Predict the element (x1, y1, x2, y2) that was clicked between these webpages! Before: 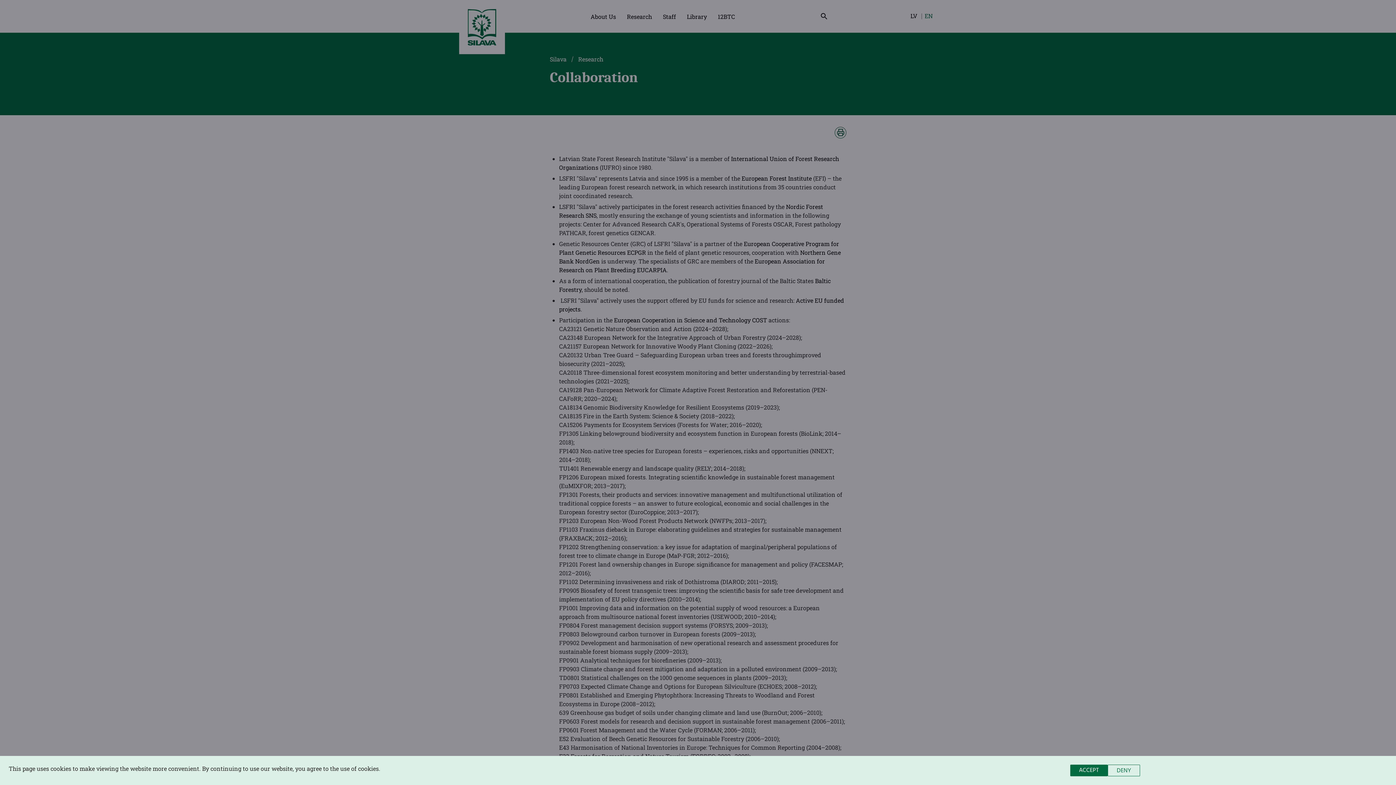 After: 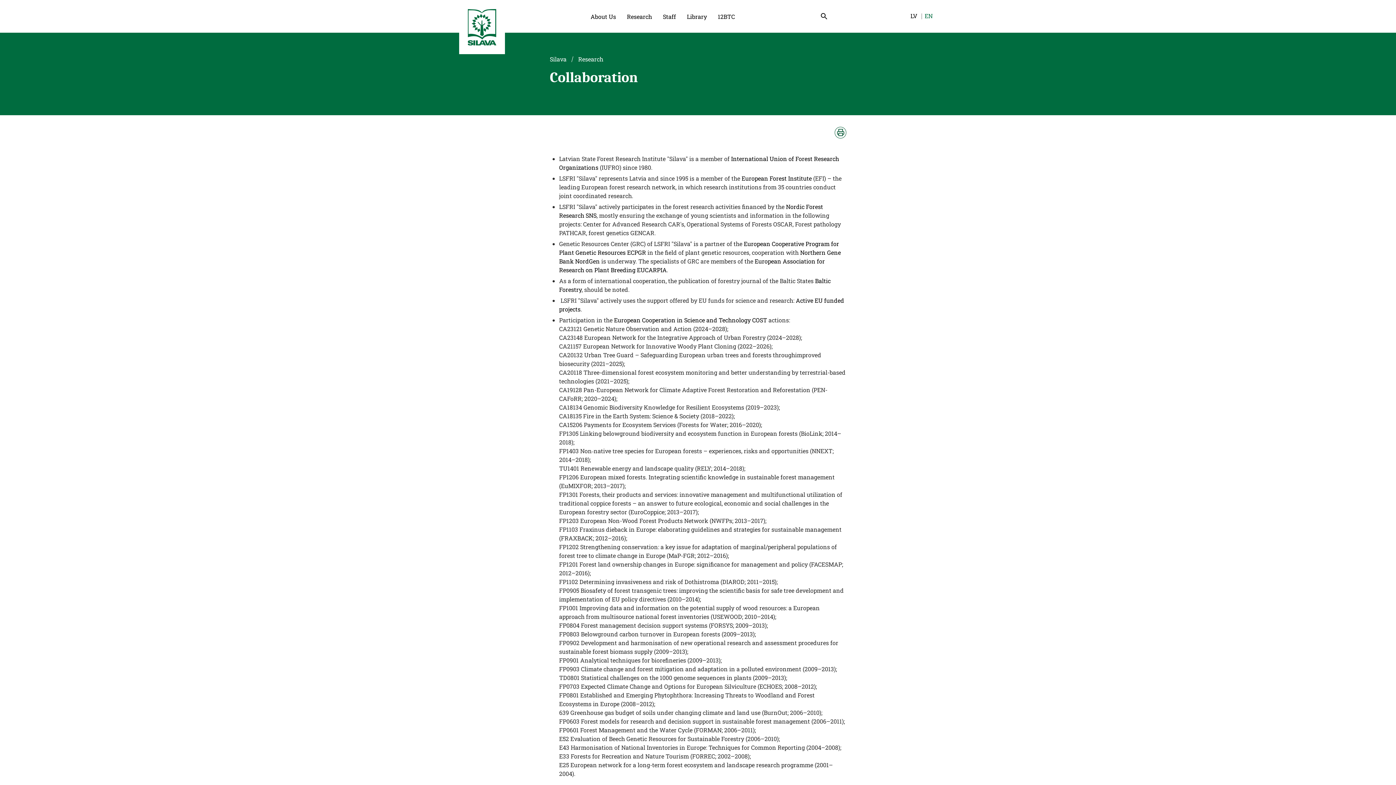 Action: bbox: (1107, 765, 1140, 776) label: DENY